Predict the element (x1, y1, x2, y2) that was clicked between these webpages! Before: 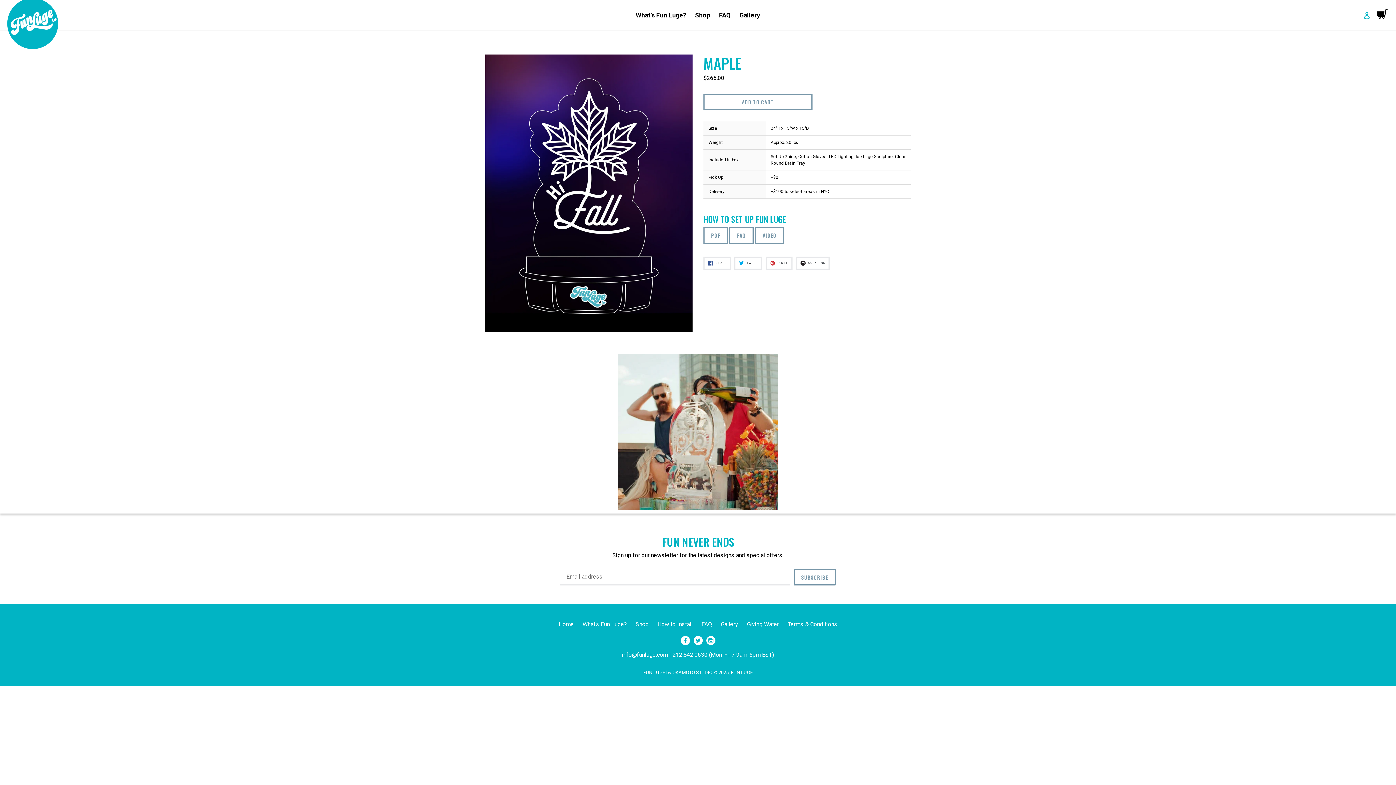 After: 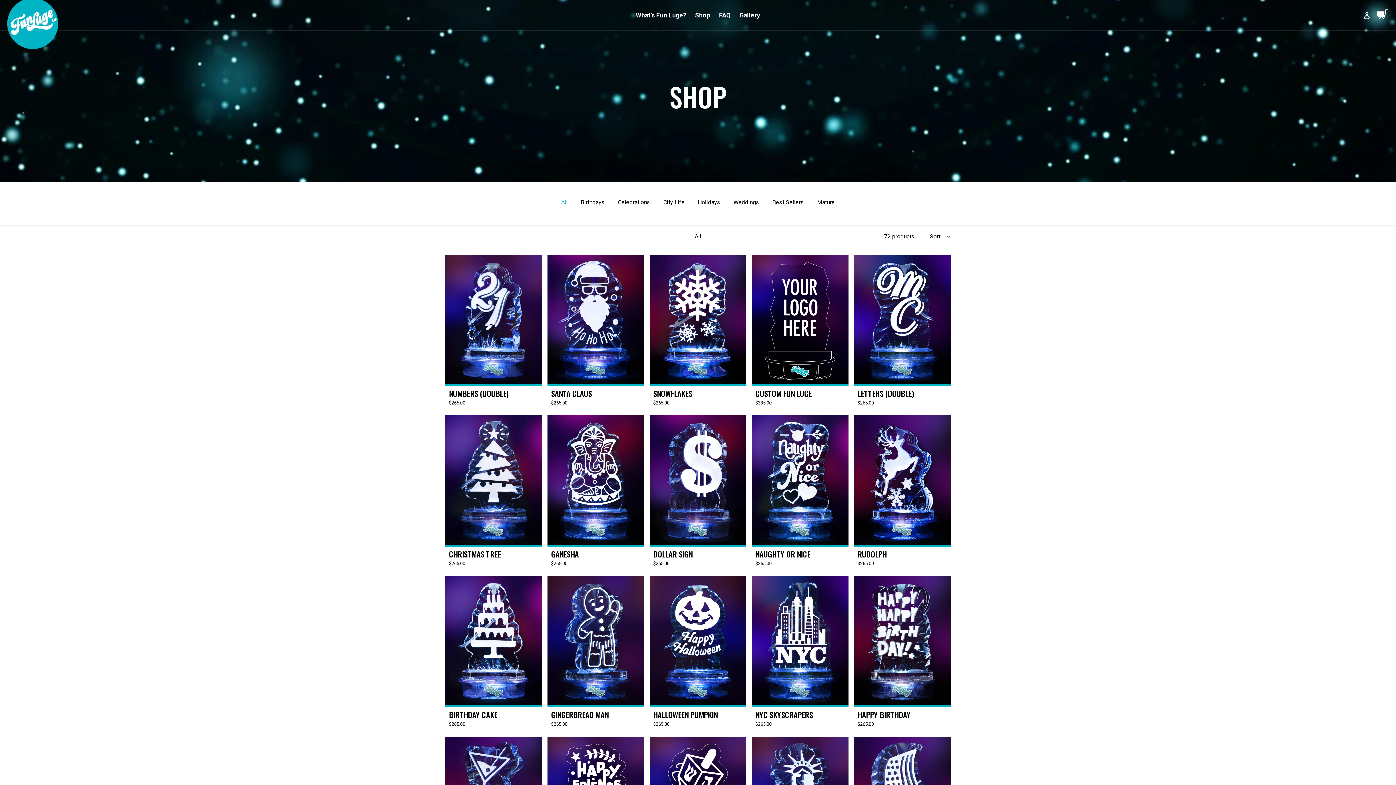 Action: label: Shop bbox: (691, 9, 714, 21)